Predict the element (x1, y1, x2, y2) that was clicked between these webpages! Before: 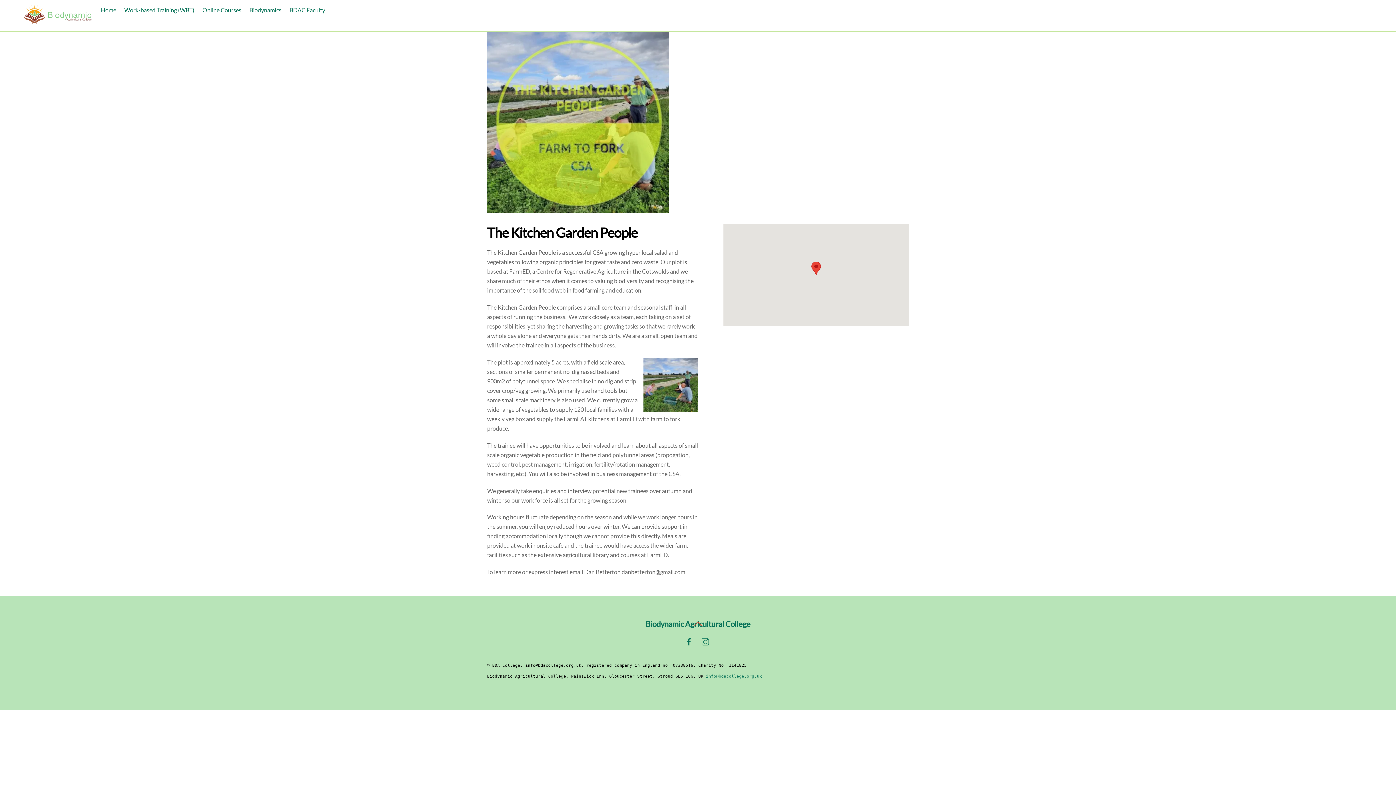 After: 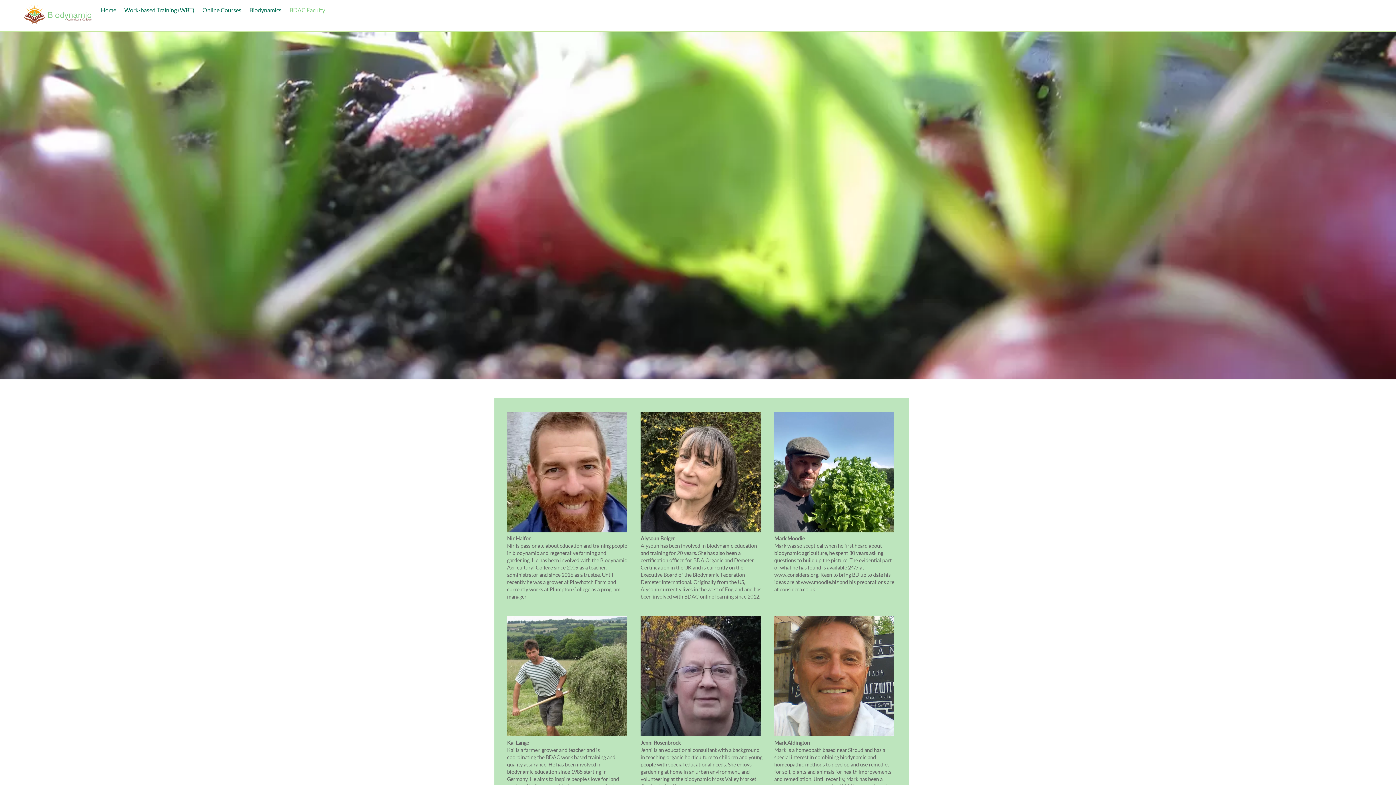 Action: bbox: (286, 1, 328, 18) label: BDAC Faculty